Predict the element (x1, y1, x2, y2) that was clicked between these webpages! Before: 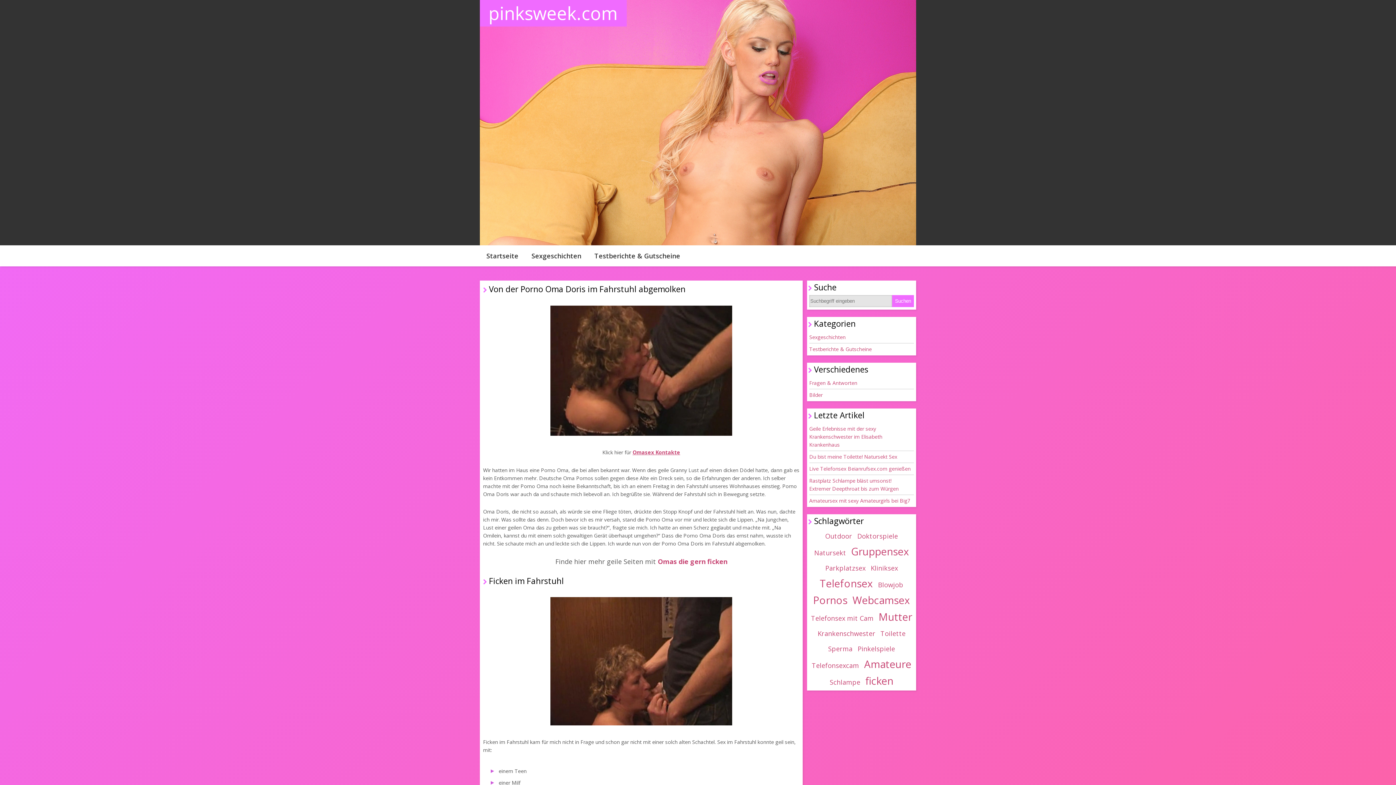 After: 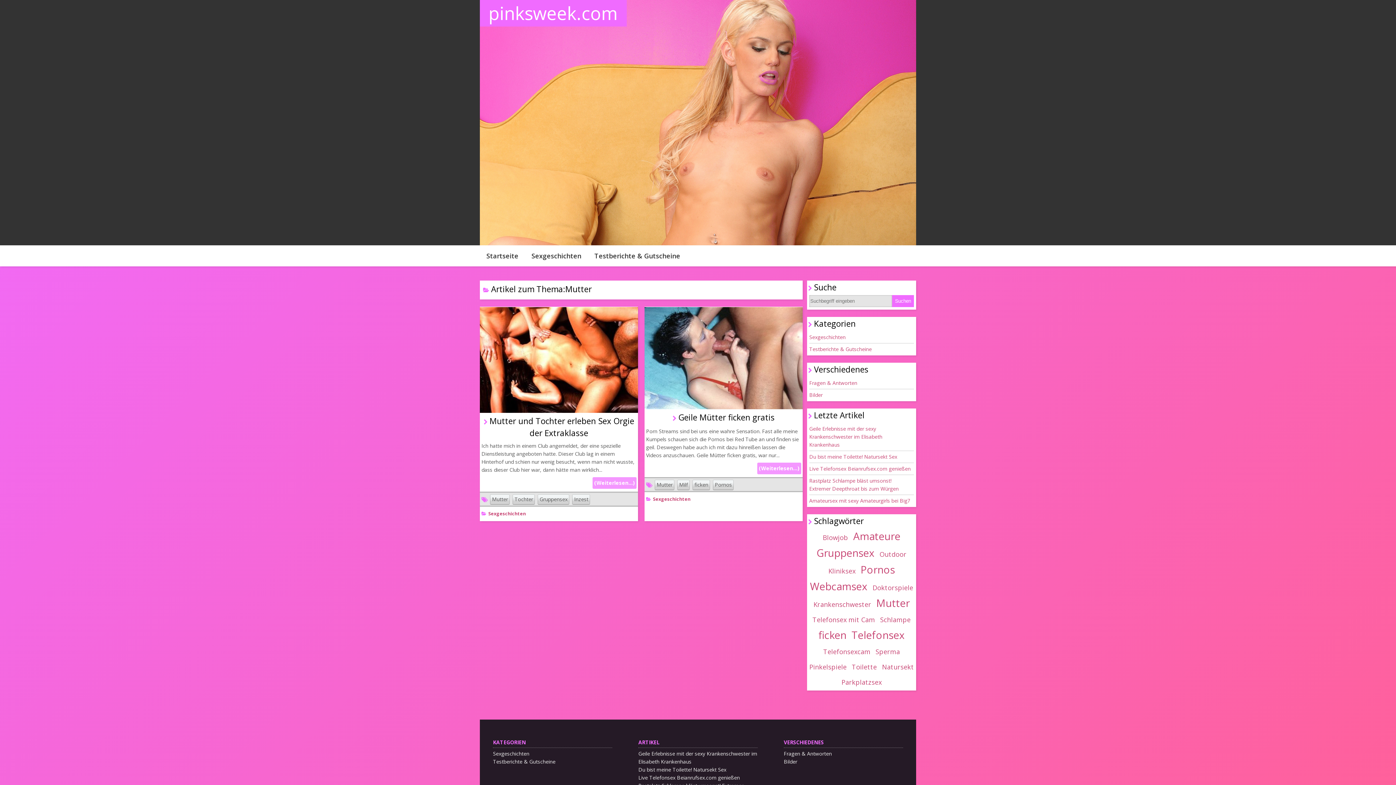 Action: bbox: (878, 610, 912, 623) label: Mutter